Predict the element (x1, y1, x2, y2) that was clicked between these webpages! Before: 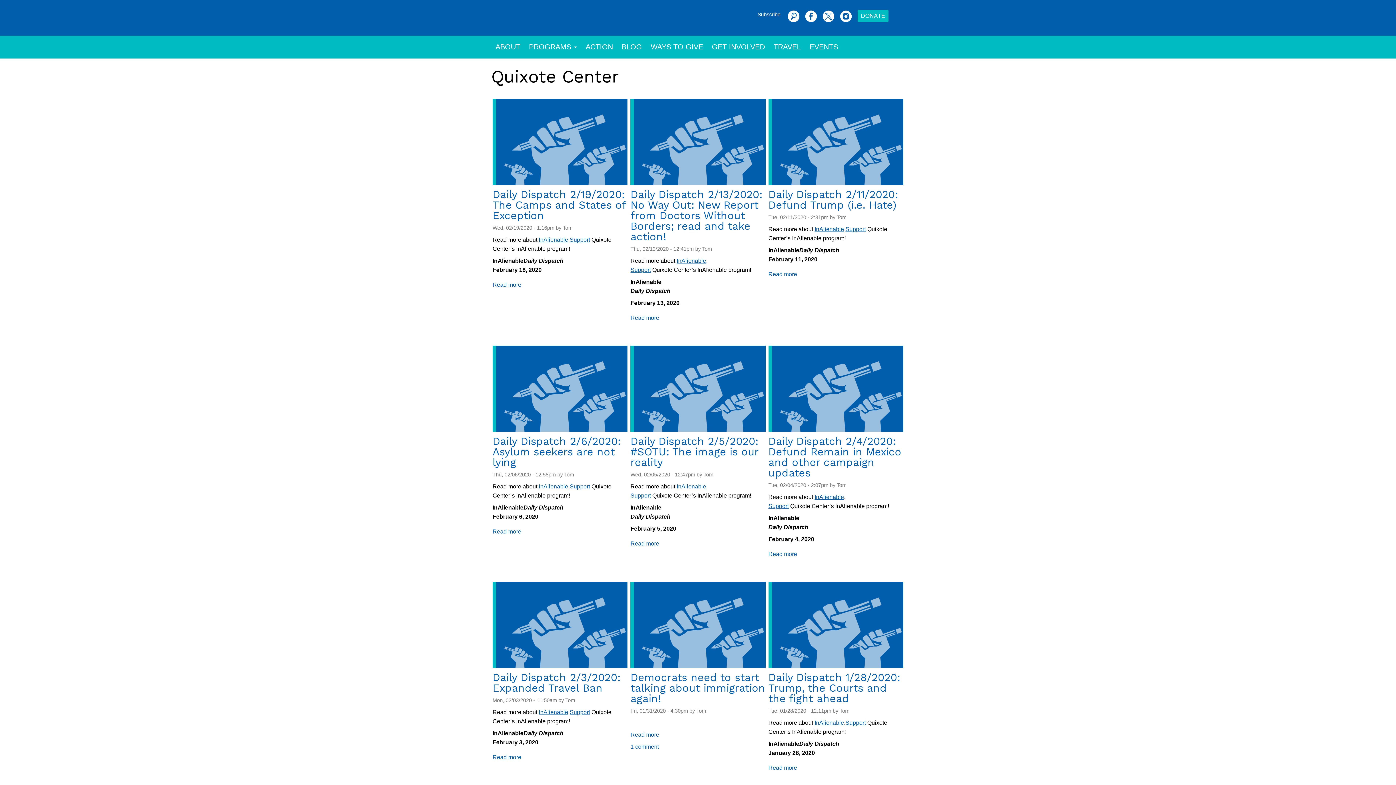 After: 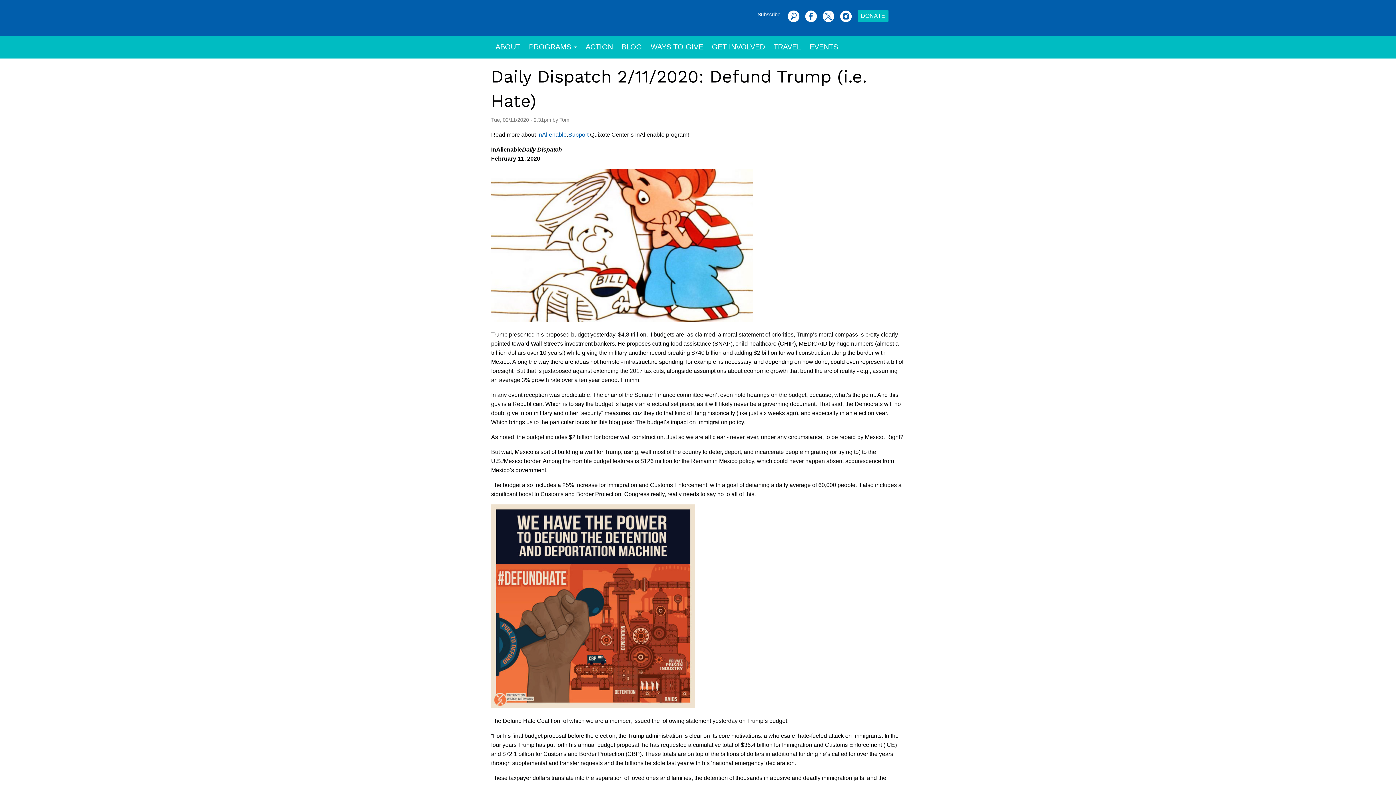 Action: bbox: (768, 188, 898, 211) label: Daily Dispatch 2/11/2020: Defund Trump (i.e. Hate)